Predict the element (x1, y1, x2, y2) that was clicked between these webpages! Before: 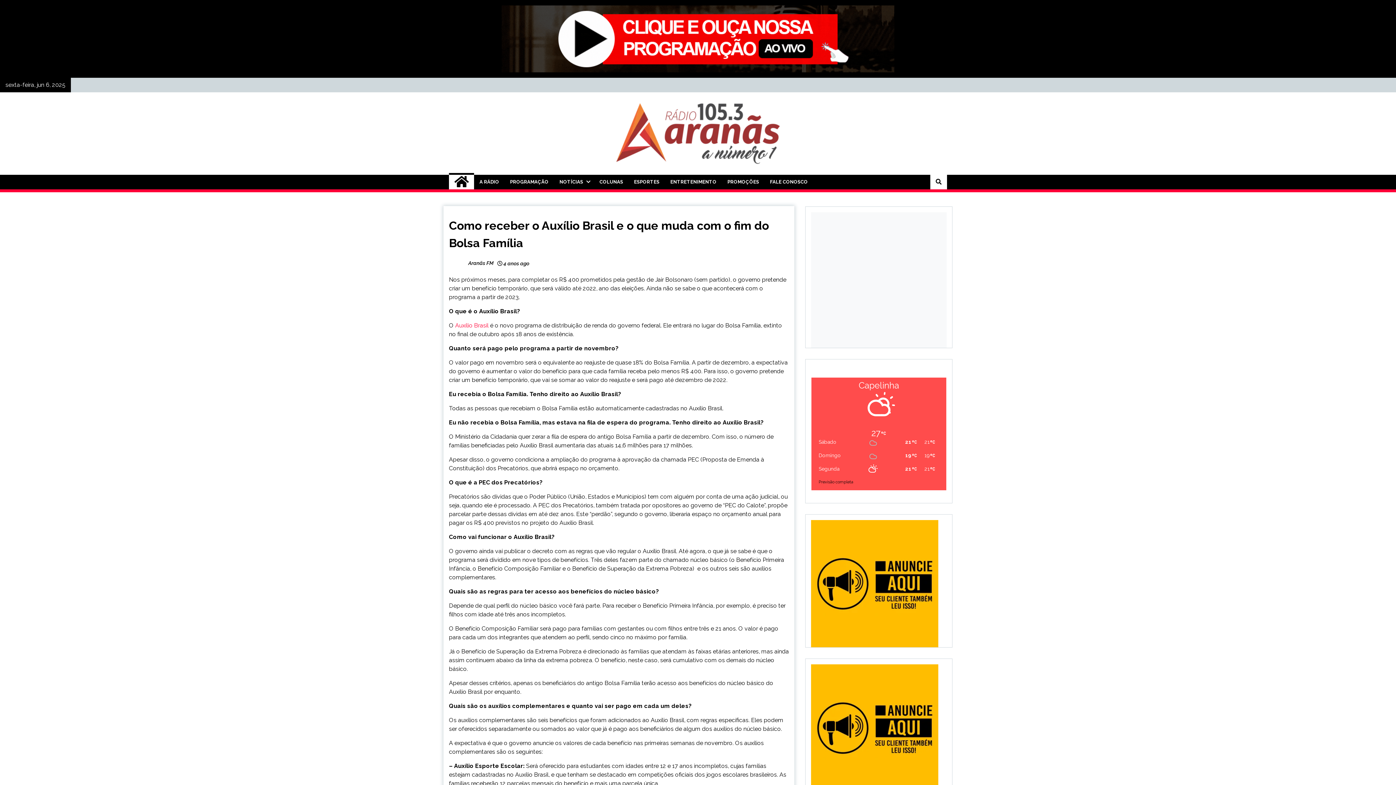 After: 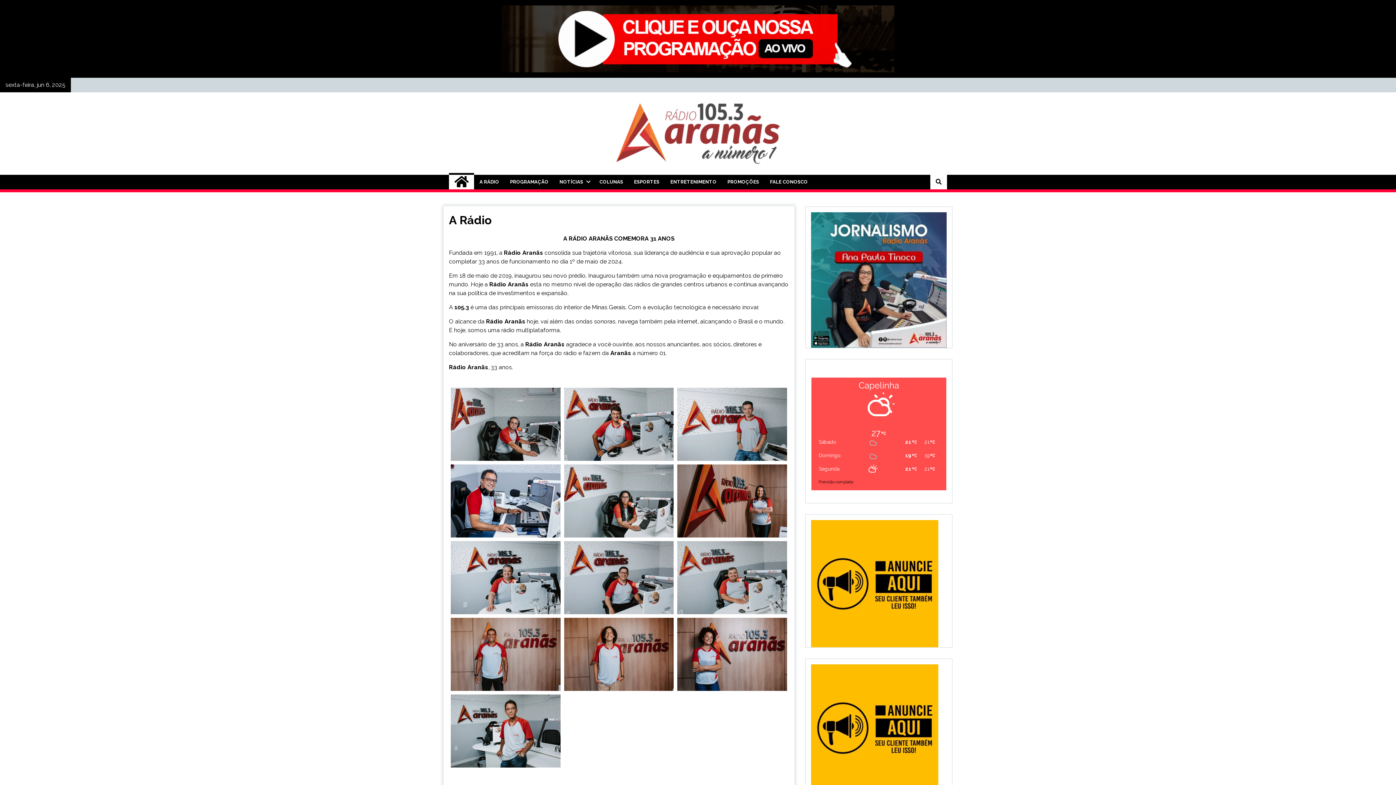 Action: label: A RÁDIO bbox: (474, 174, 504, 189)